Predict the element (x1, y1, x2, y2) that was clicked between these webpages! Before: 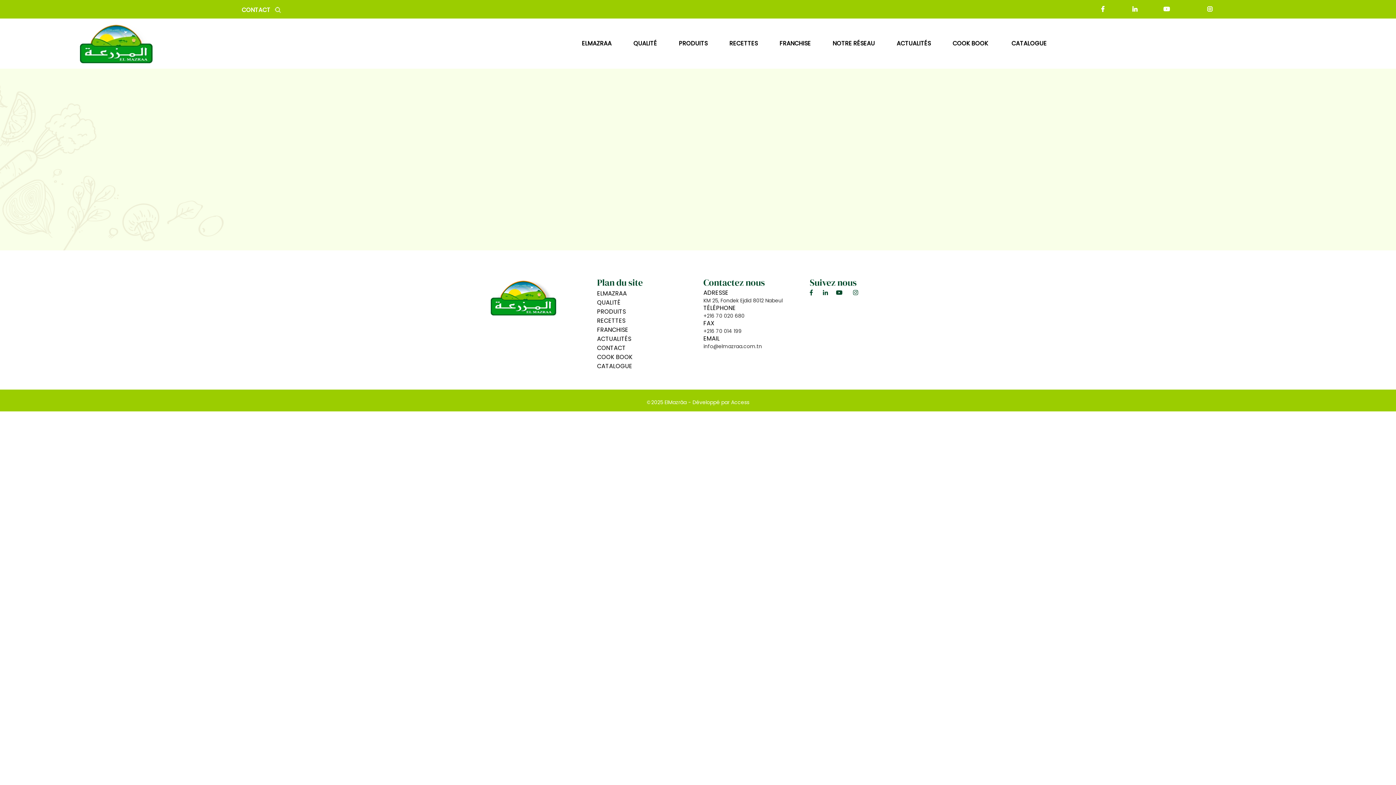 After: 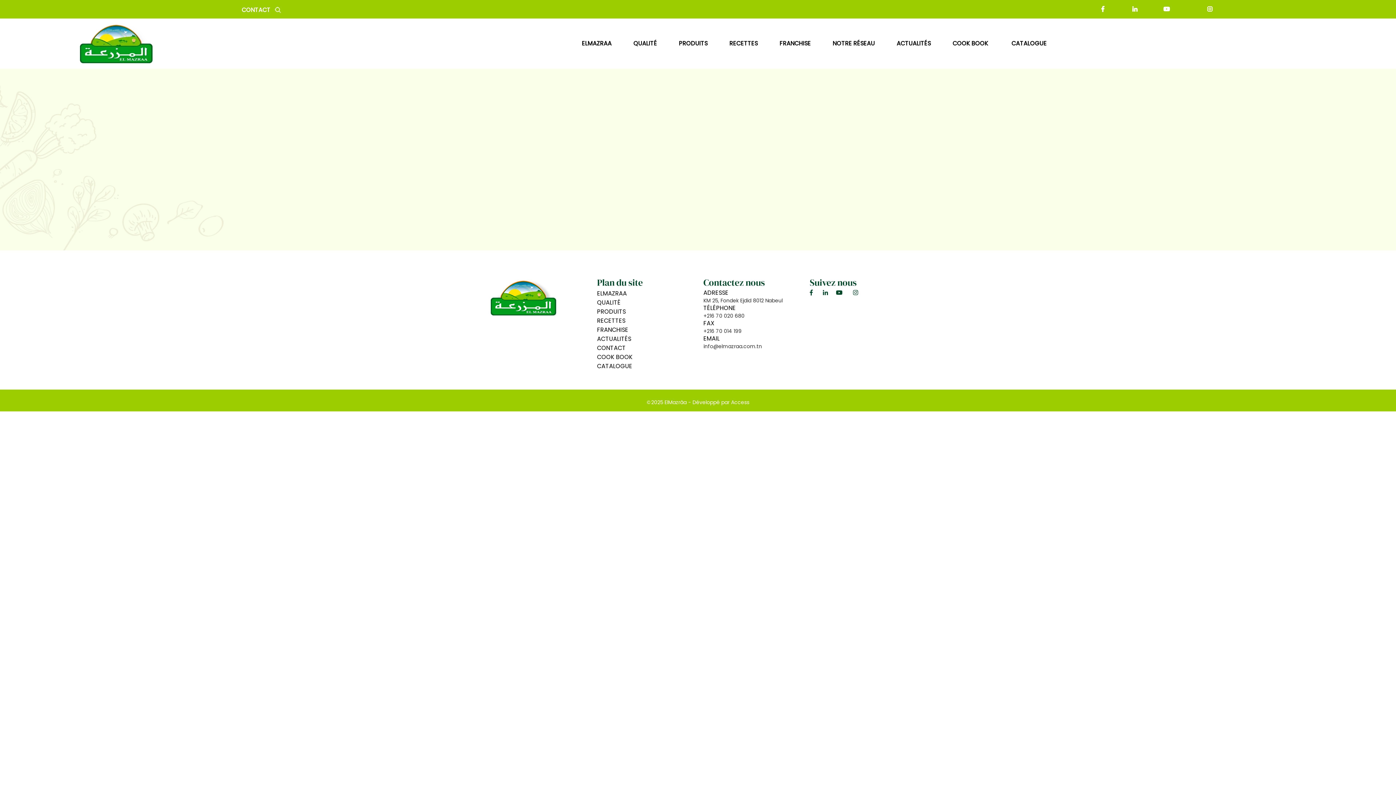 Action: bbox: (823, 289, 836, 297)